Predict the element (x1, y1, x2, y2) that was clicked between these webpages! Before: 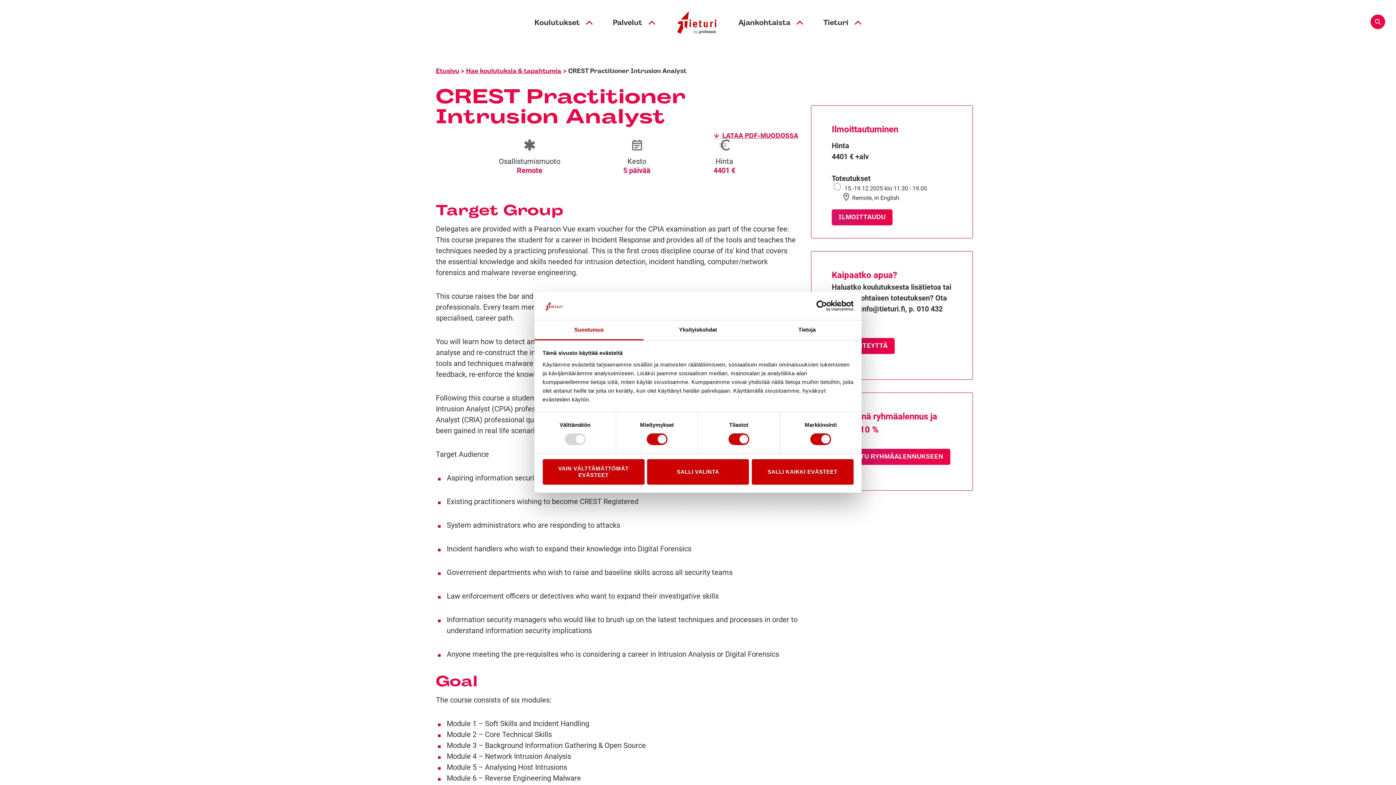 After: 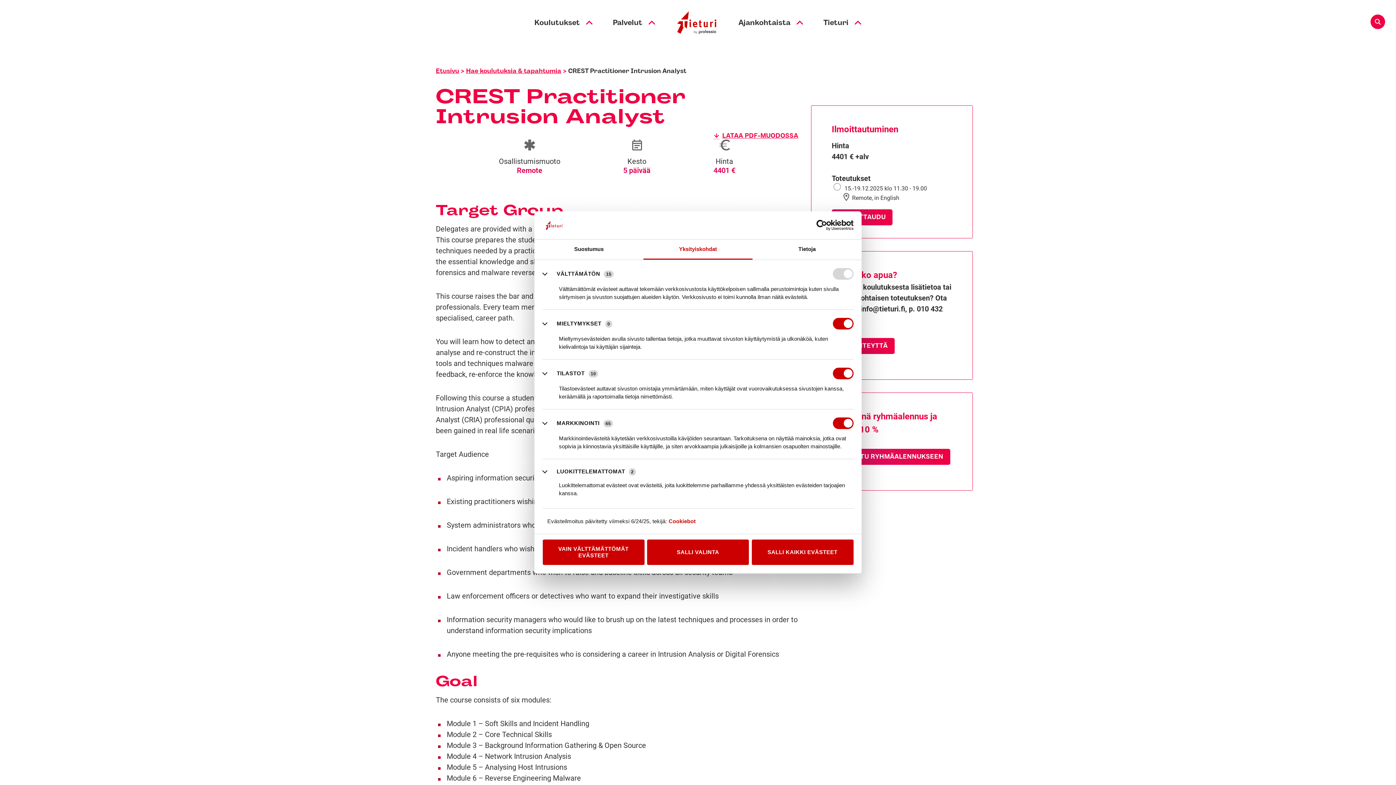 Action: label: Yksityiskohdat bbox: (643, 320, 752, 340)